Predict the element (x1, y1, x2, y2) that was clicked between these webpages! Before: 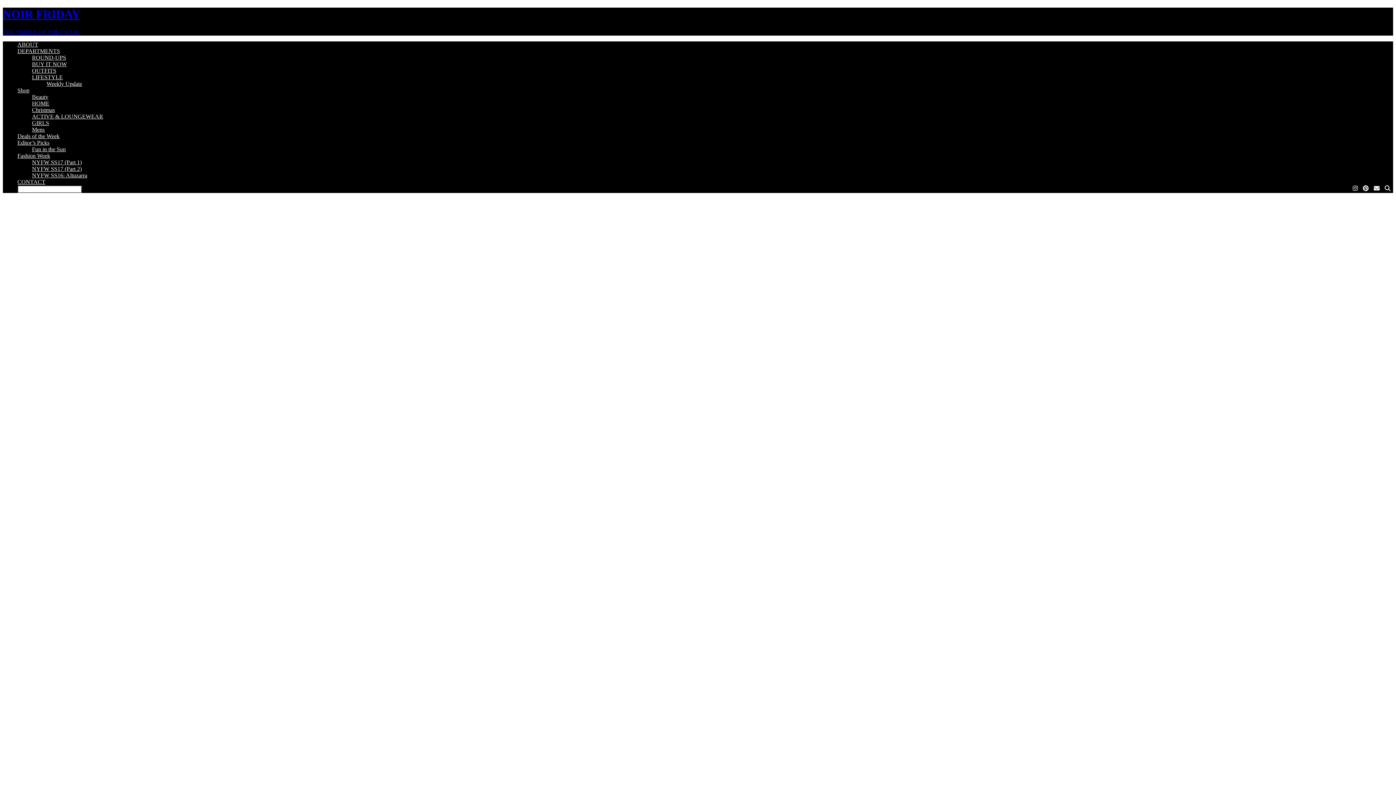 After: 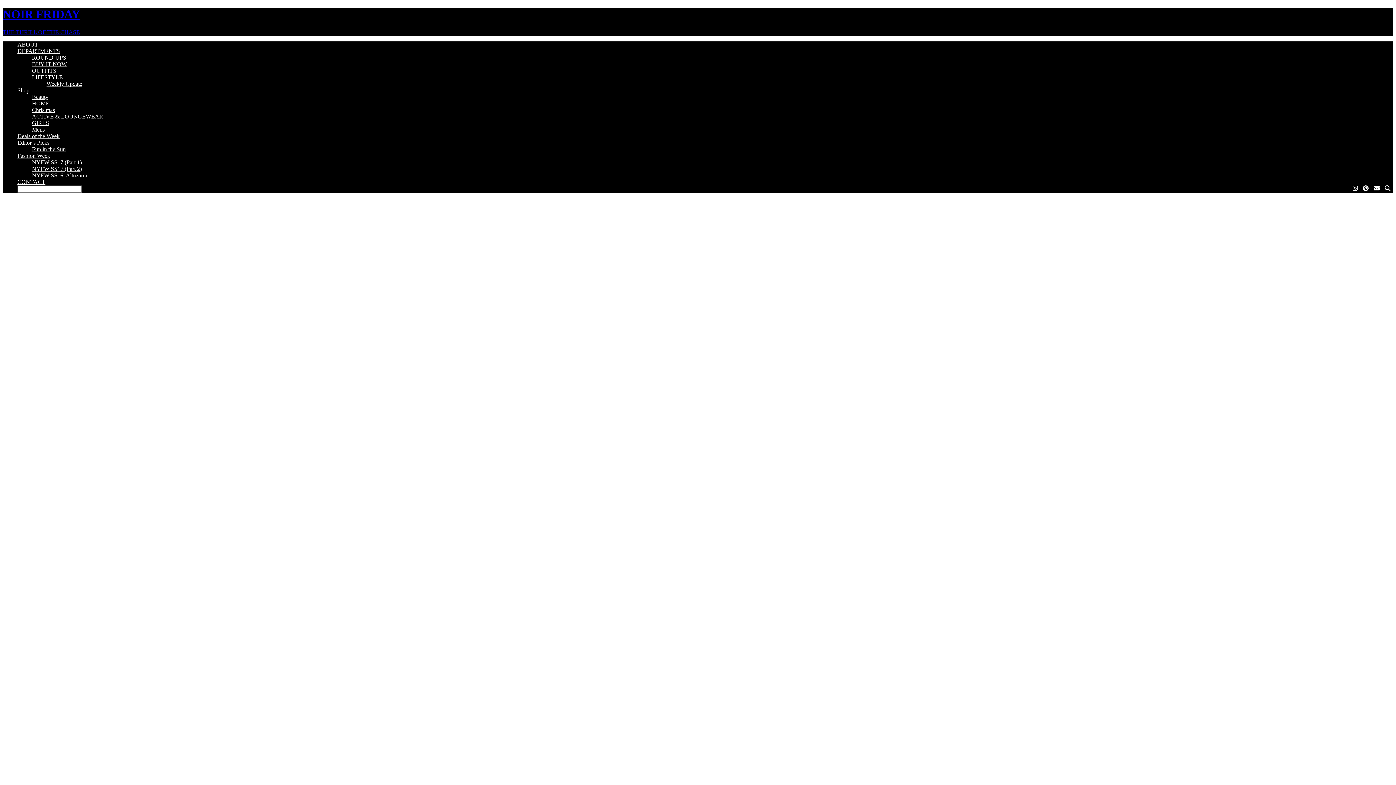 Action: label: Instagram bbox: (1353, 185, 1358, 191)